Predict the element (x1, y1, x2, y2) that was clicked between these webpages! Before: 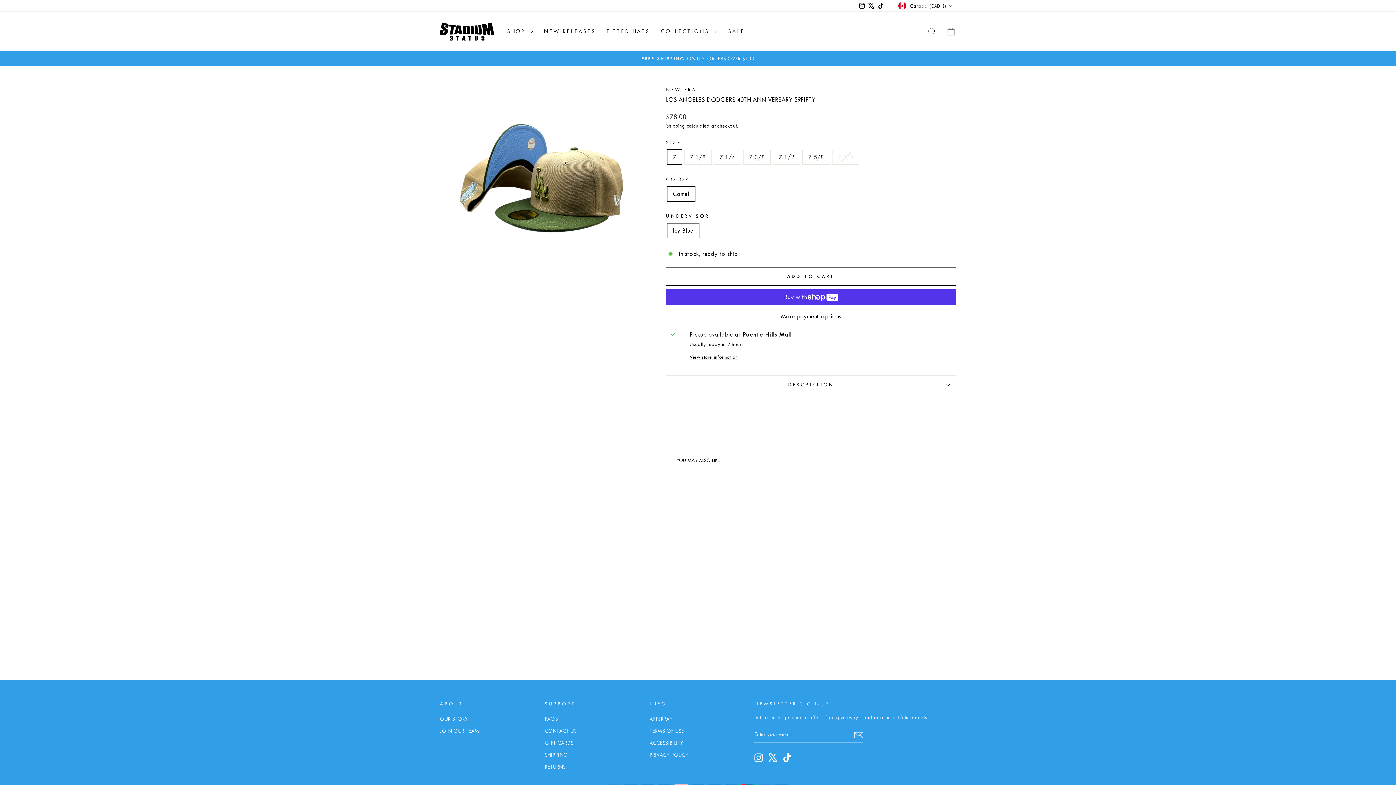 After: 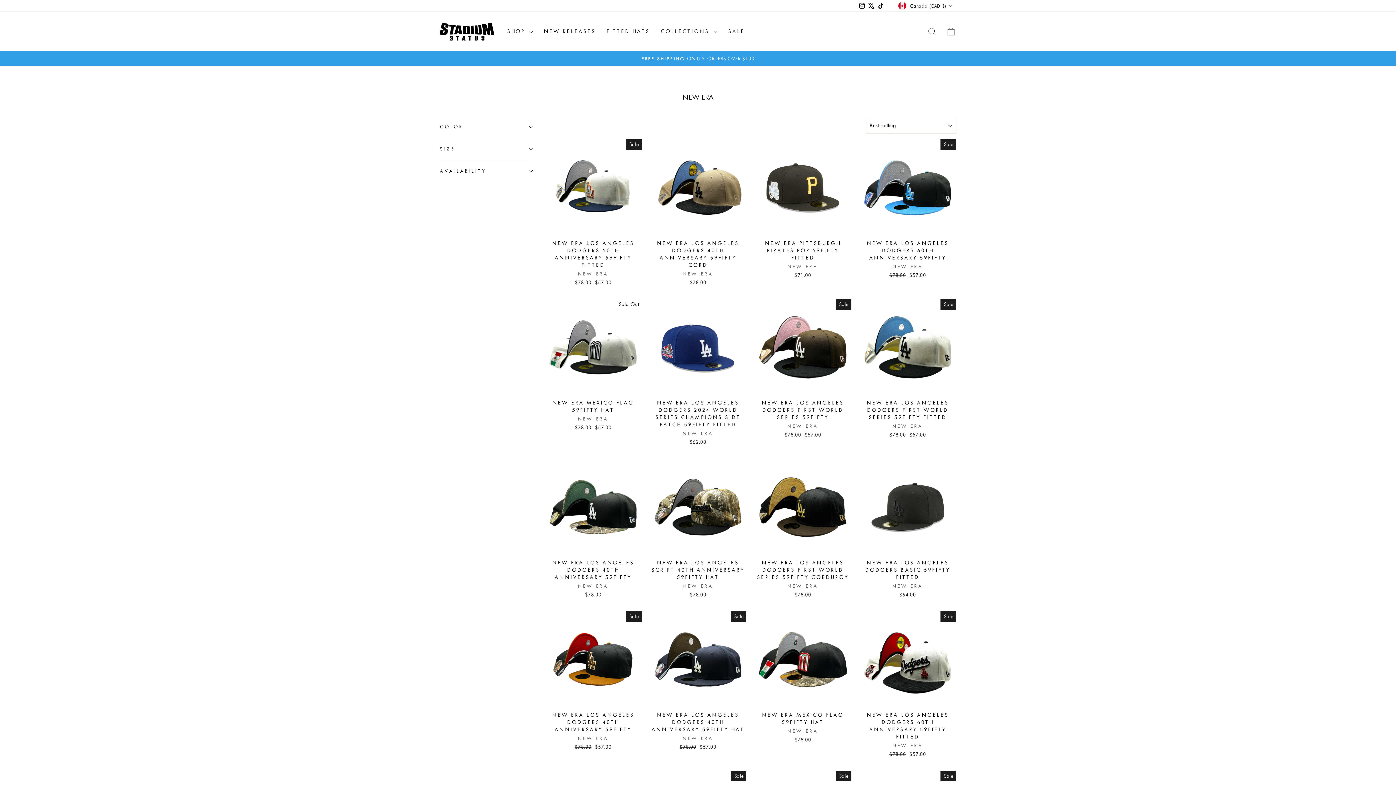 Action: label: NEW ERA bbox: (666, 87, 697, 92)